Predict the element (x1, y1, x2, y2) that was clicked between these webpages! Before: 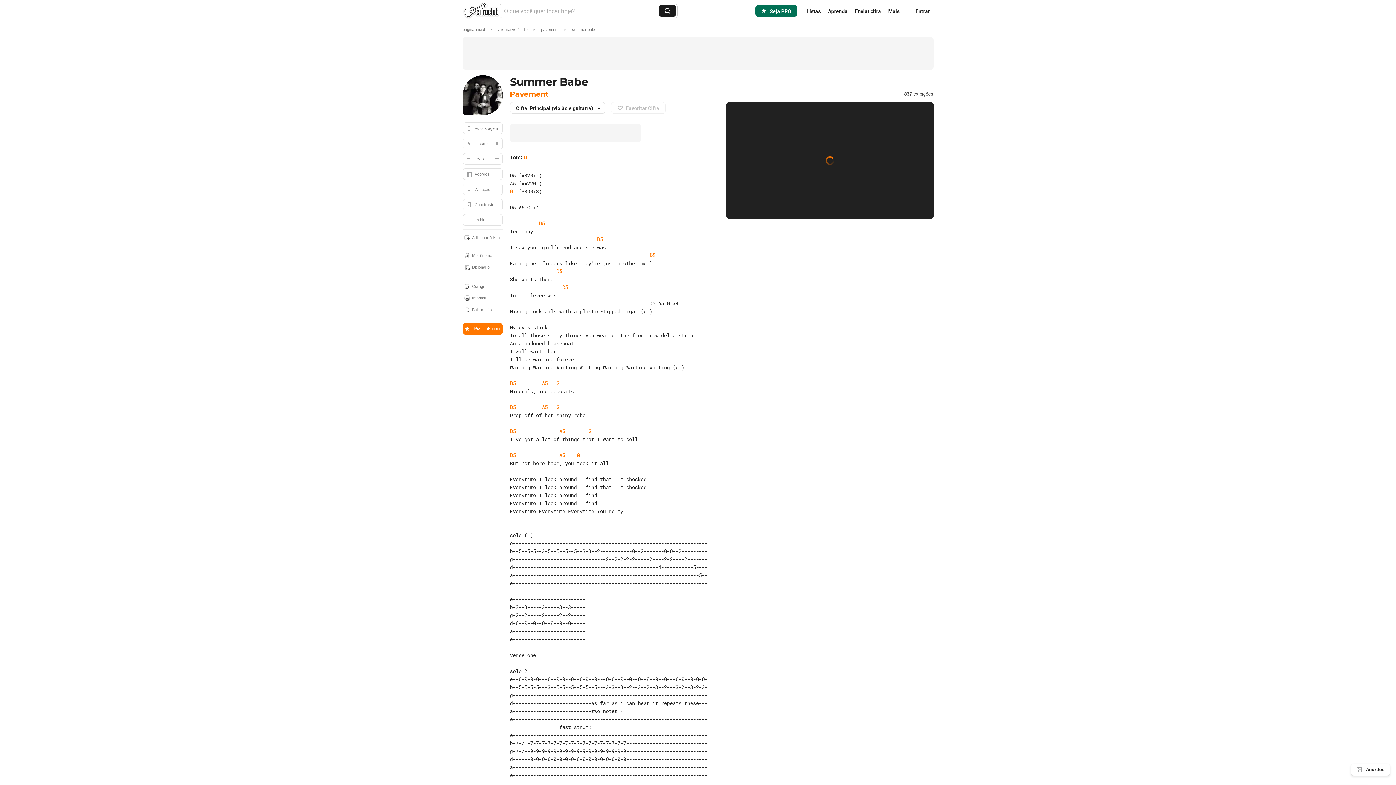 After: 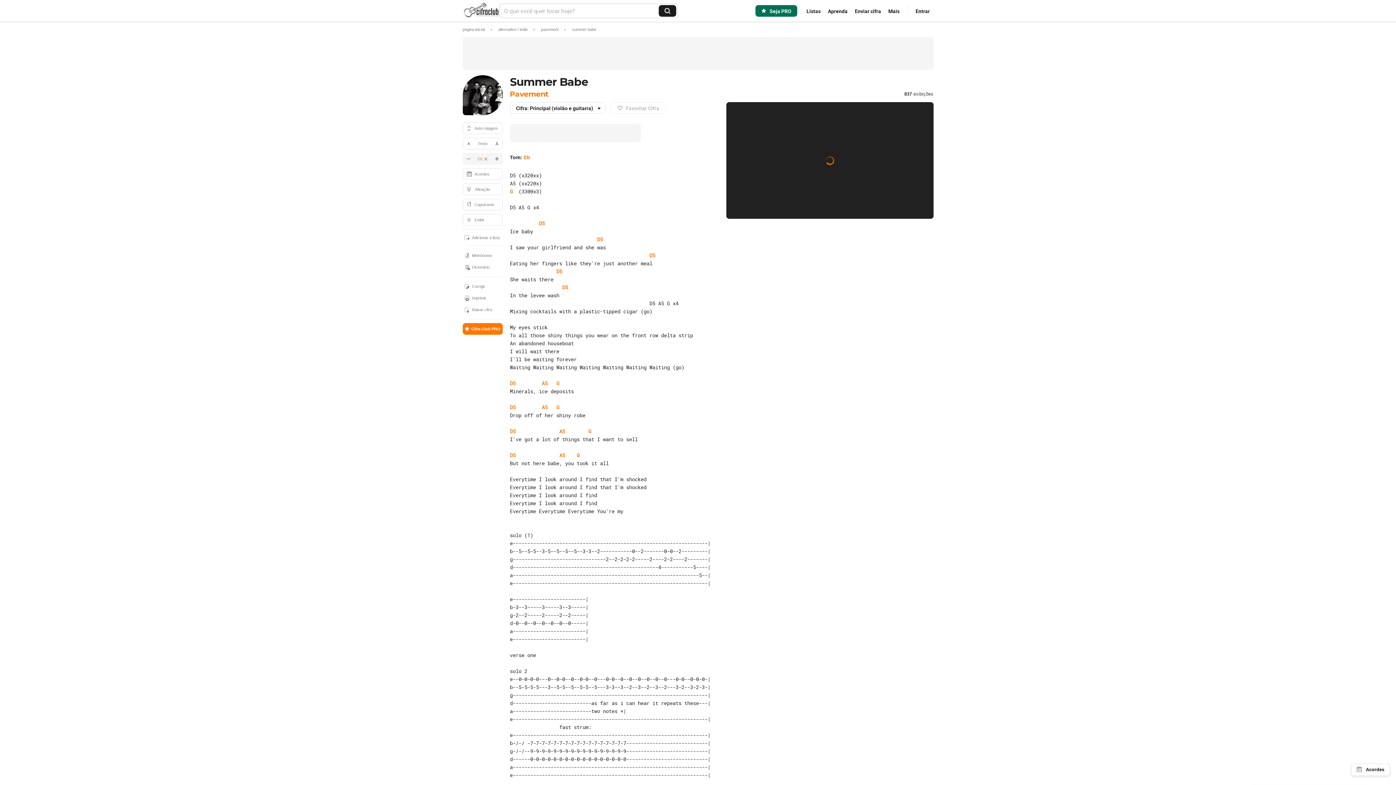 Action: bbox: (492, 154, 500, 162)